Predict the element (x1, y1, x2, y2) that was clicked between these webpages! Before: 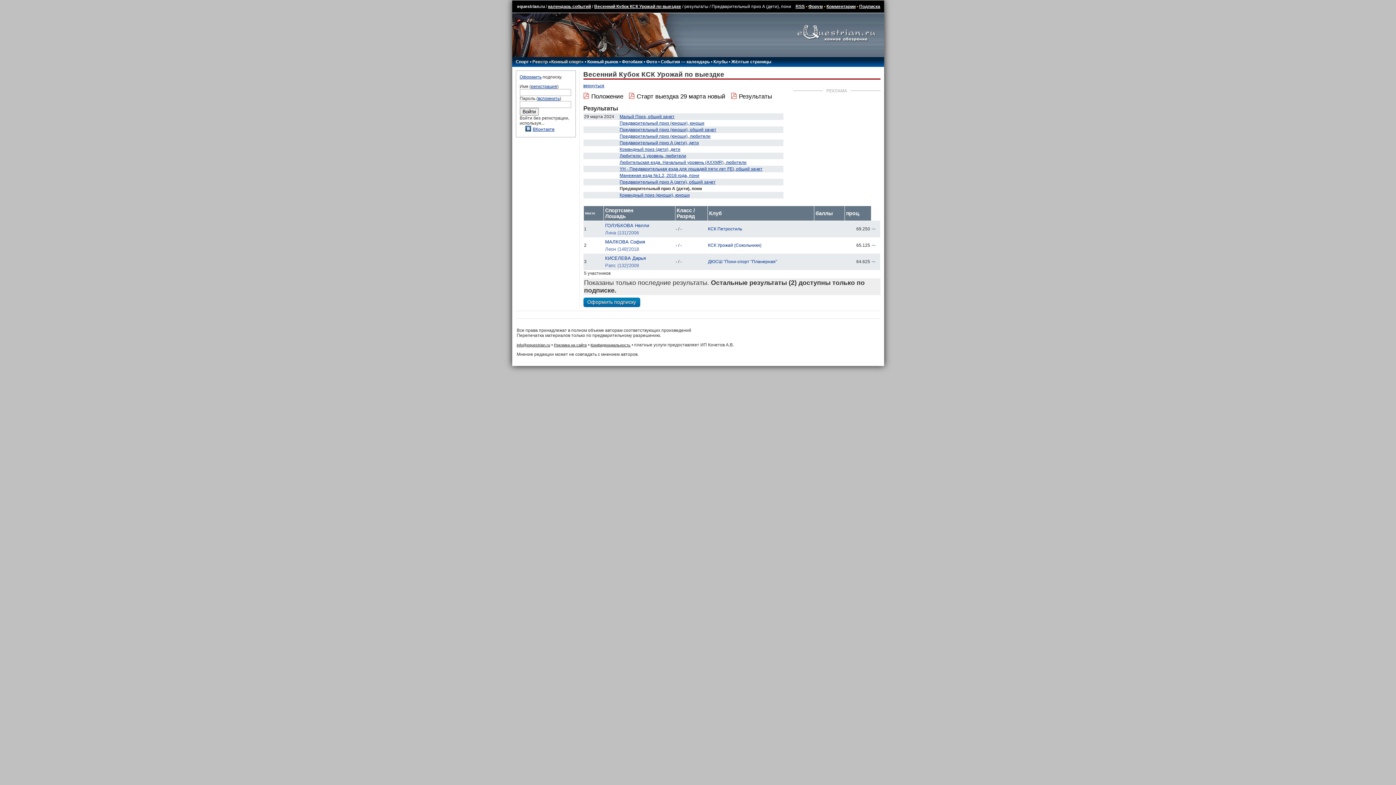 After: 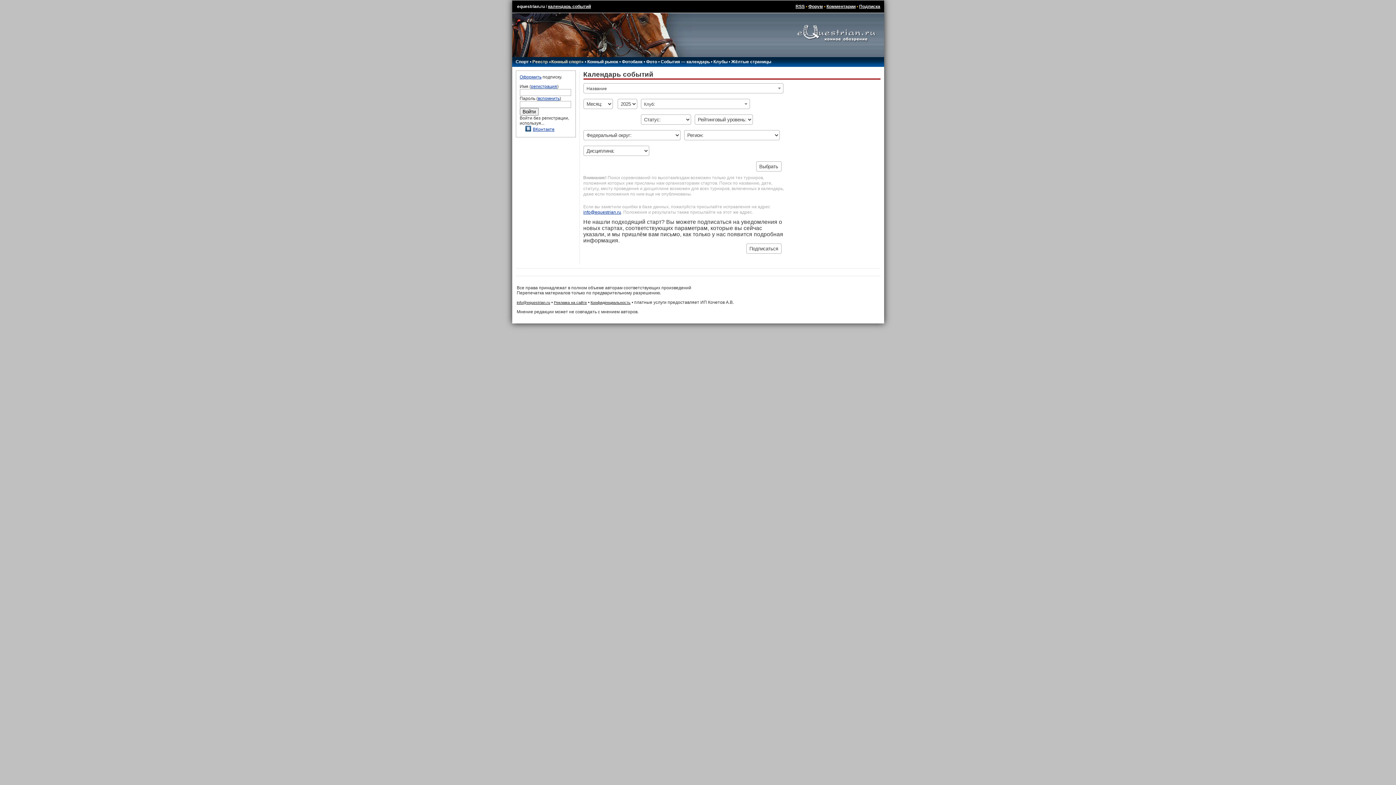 Action: bbox: (548, 4, 591, 9) label: календарь событий